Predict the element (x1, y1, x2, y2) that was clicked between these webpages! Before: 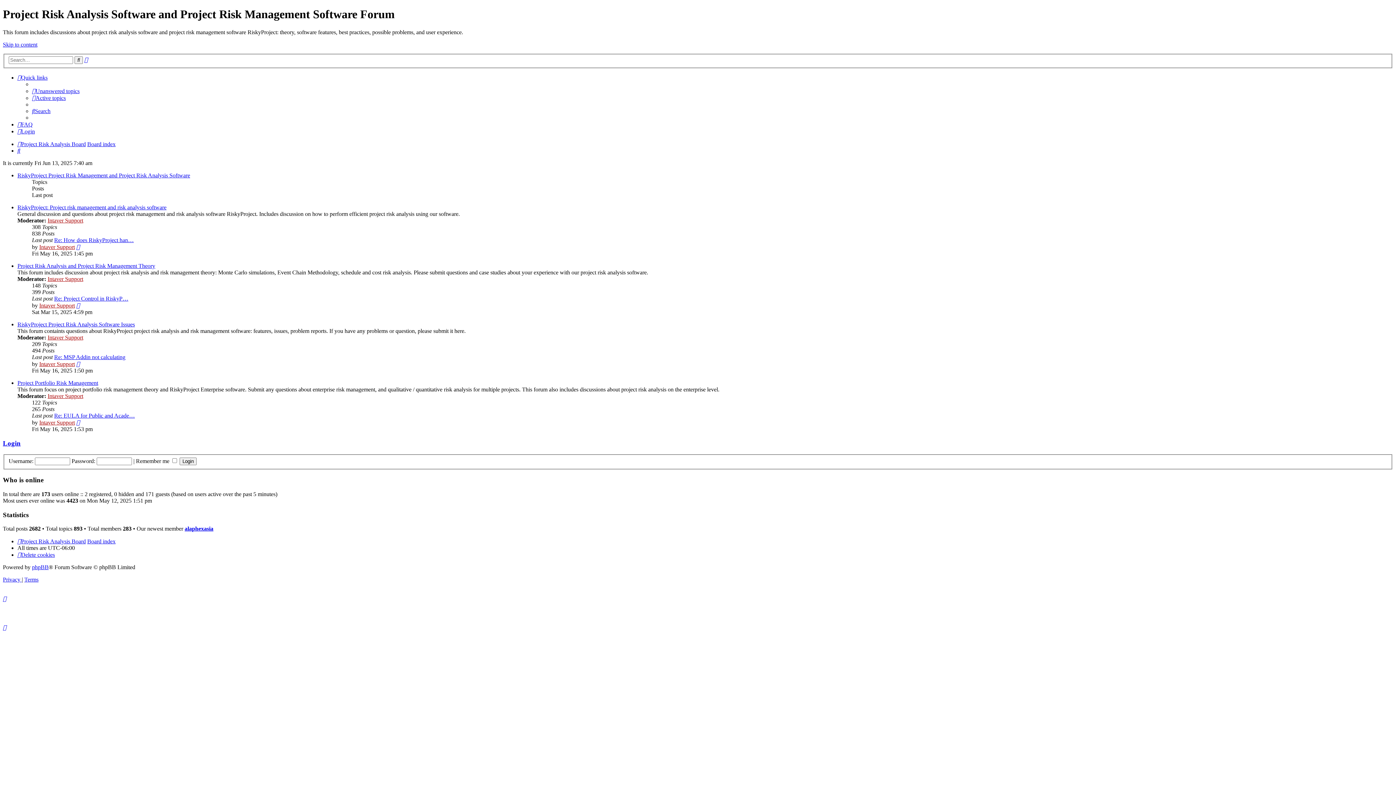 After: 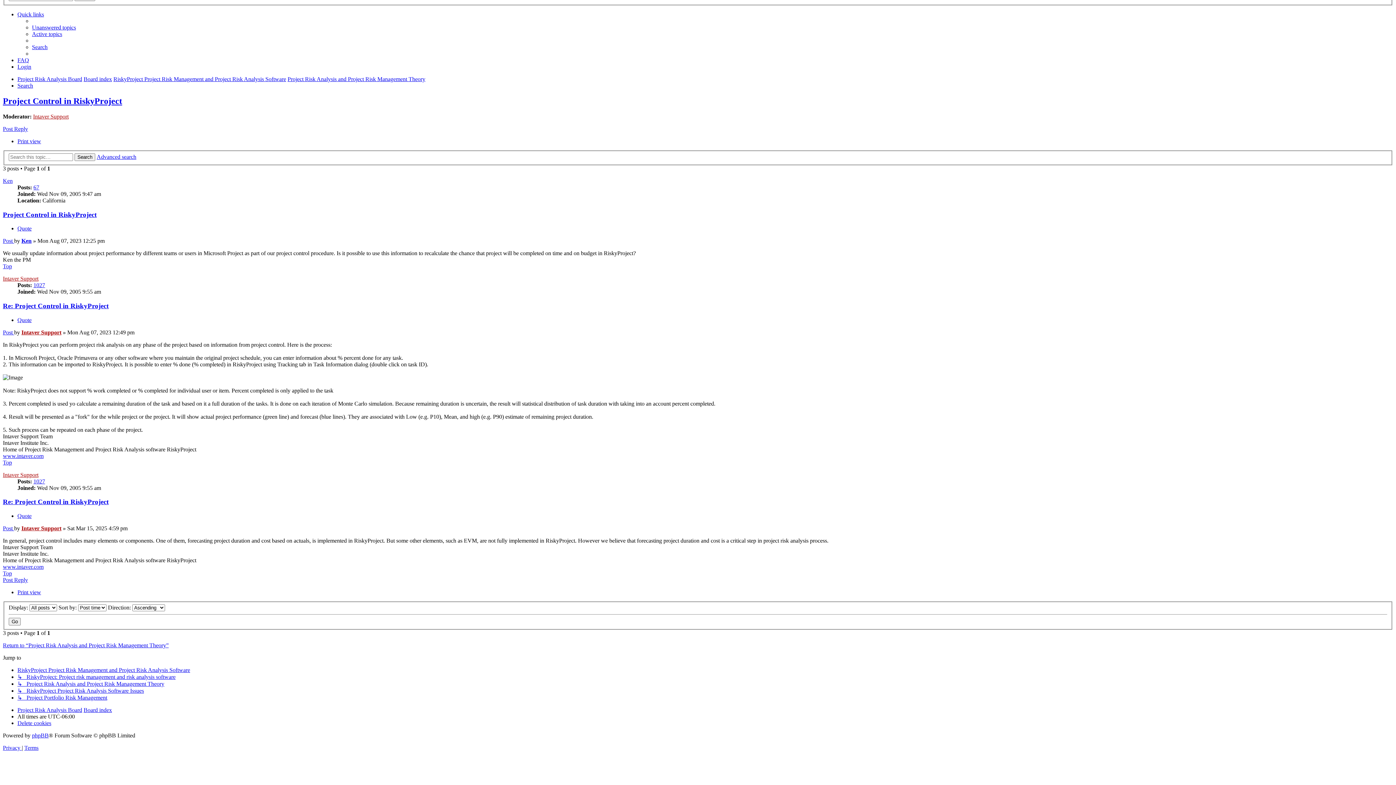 Action: label: View the latest post bbox: (76, 302, 80, 308)